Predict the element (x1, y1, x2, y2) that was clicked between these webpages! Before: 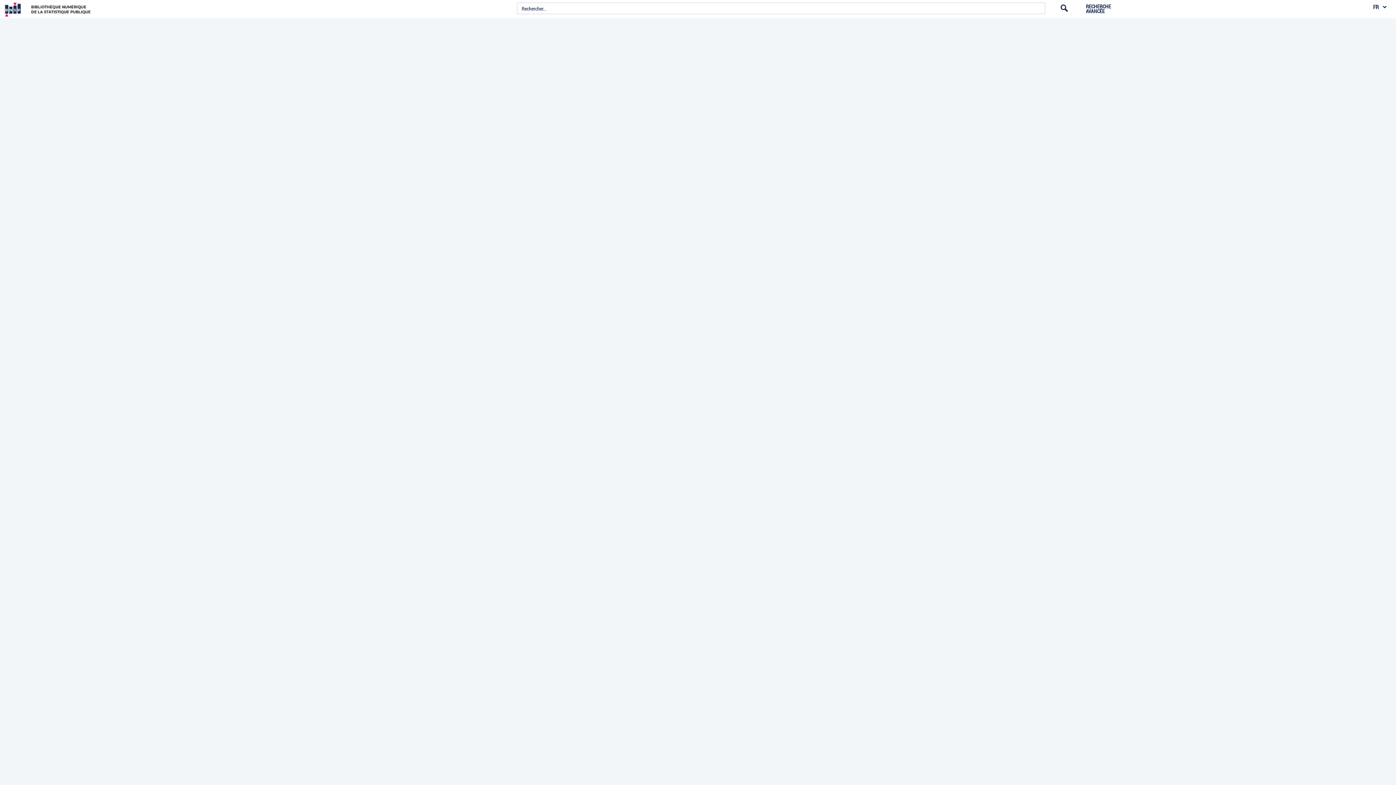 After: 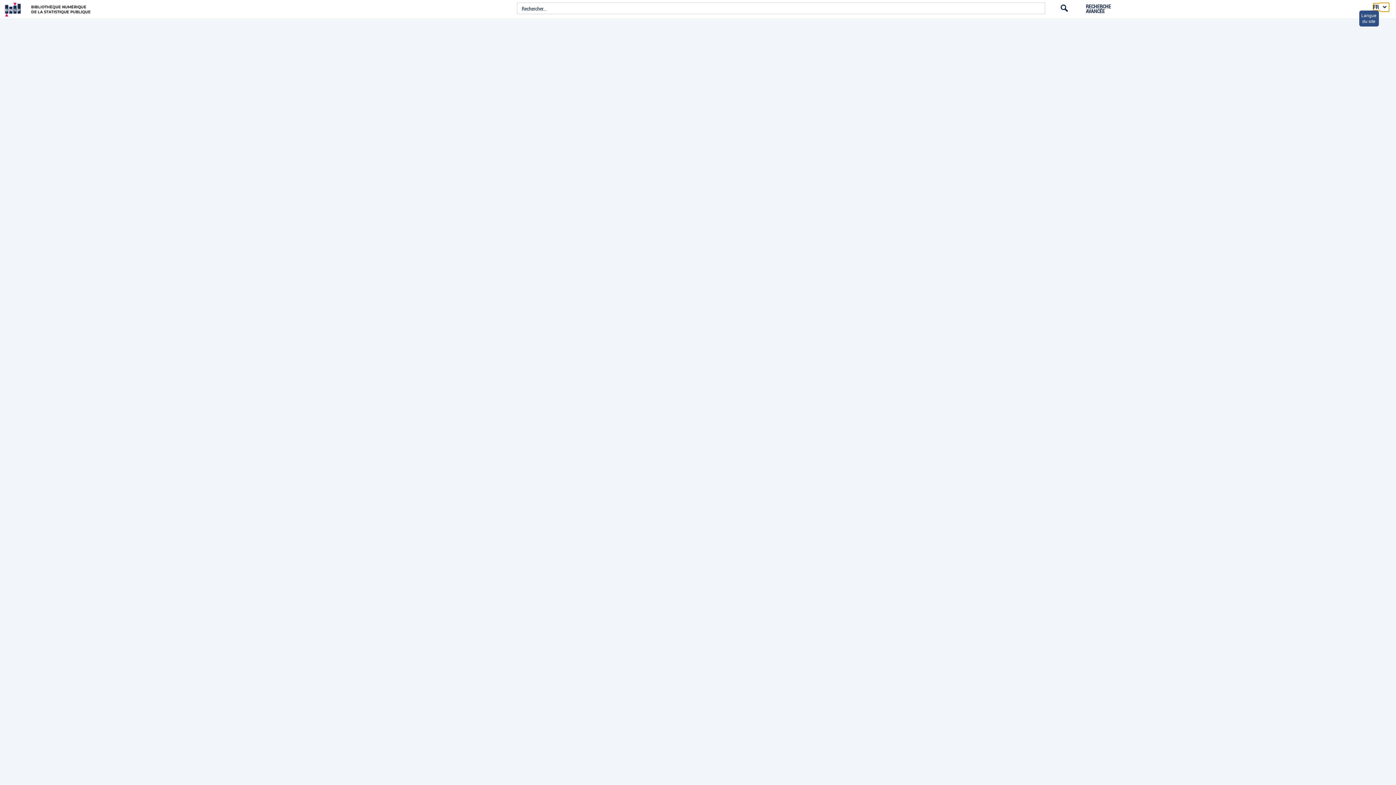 Action: label: FR
LANGUE DU SITE bbox: (1373, 3, 1389, 10)